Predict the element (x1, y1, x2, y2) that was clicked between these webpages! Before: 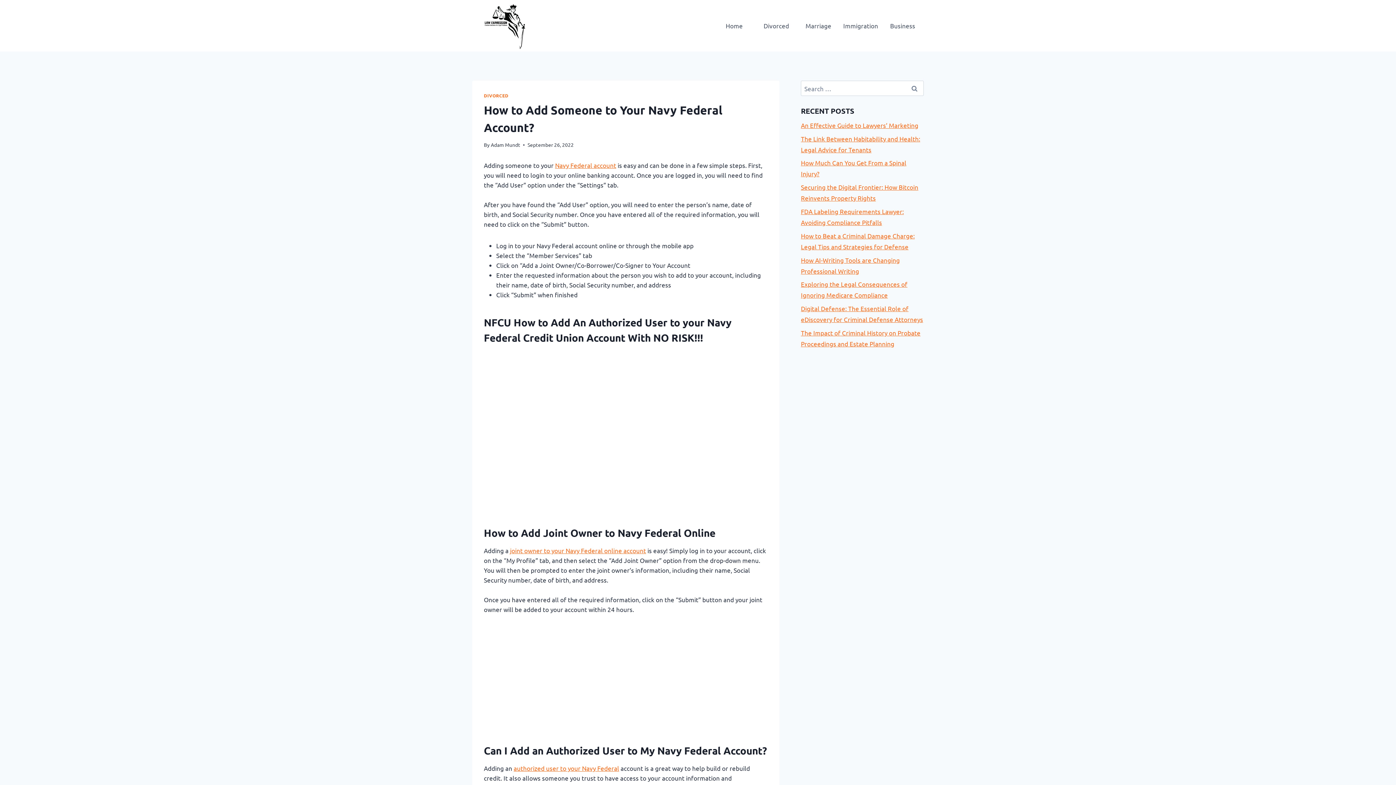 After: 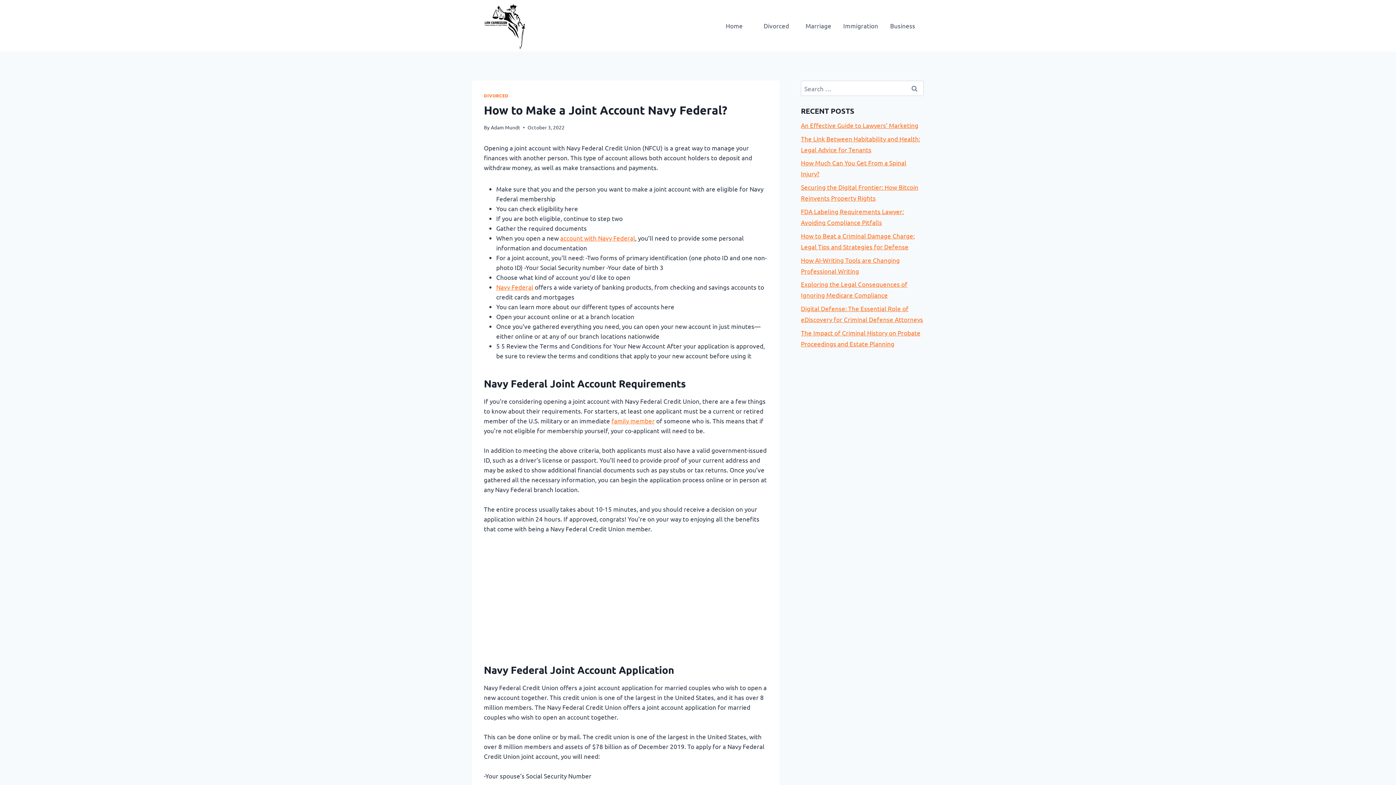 Action: label: joint owner to your Navy Federal online account bbox: (510, 547, 646, 554)